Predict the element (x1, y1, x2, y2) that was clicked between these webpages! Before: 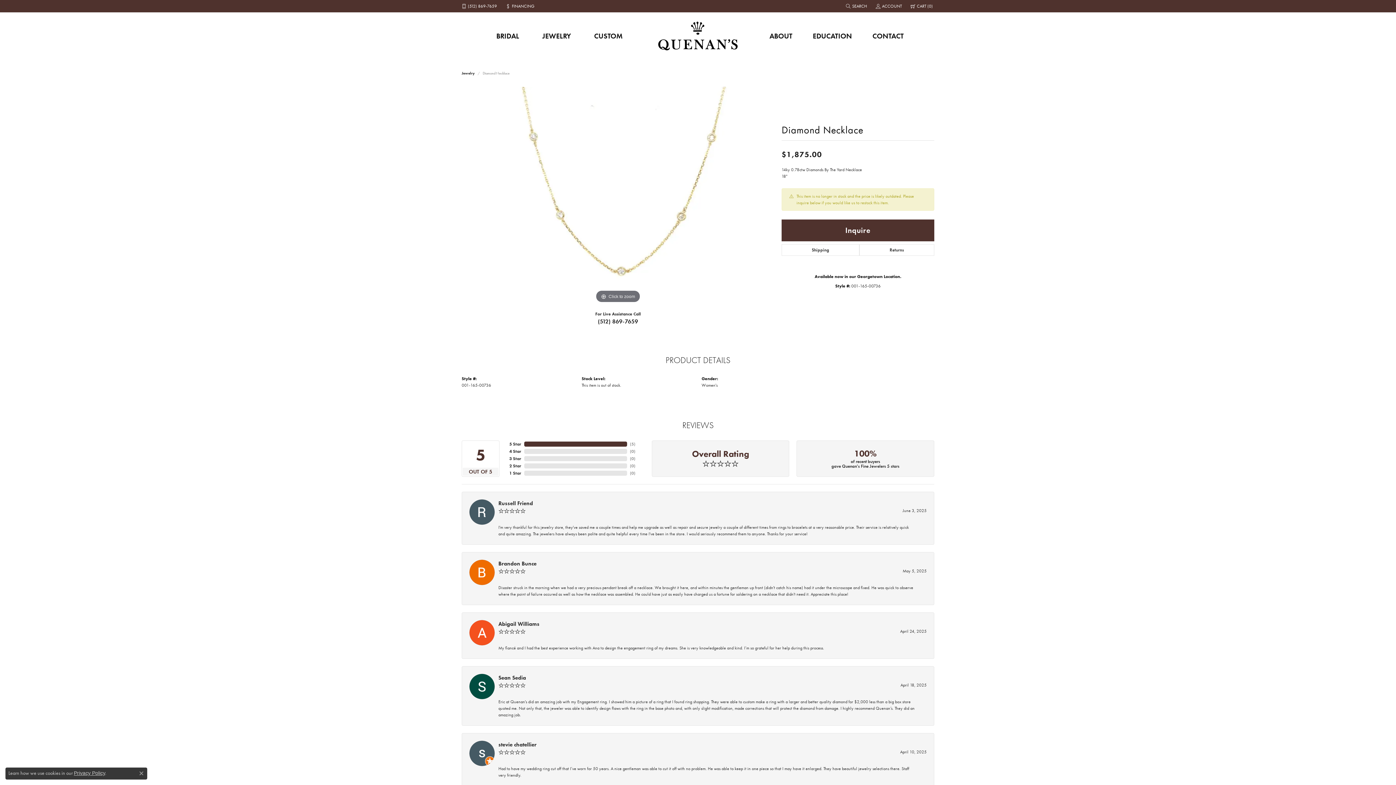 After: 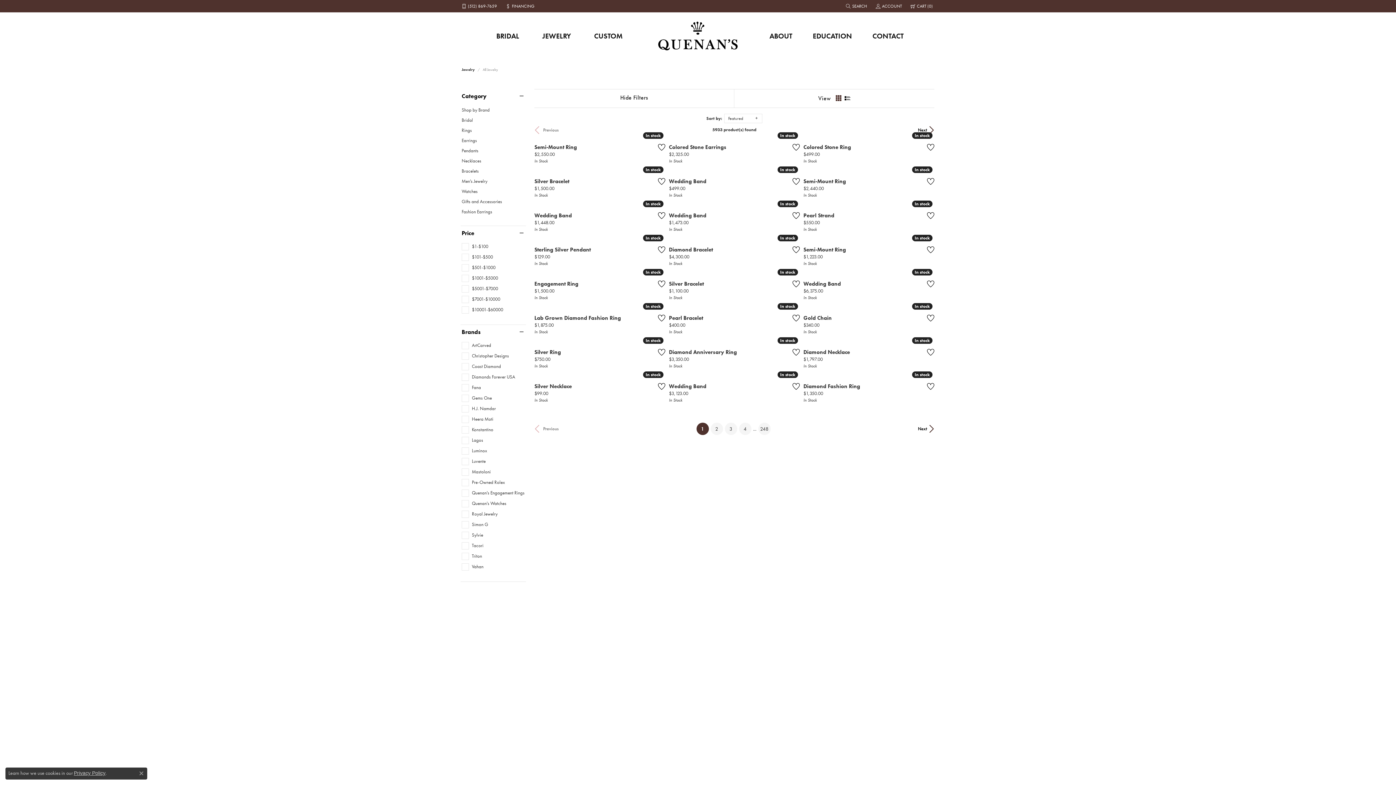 Action: label: JEWELRY bbox: (542, 12, 571, 59)